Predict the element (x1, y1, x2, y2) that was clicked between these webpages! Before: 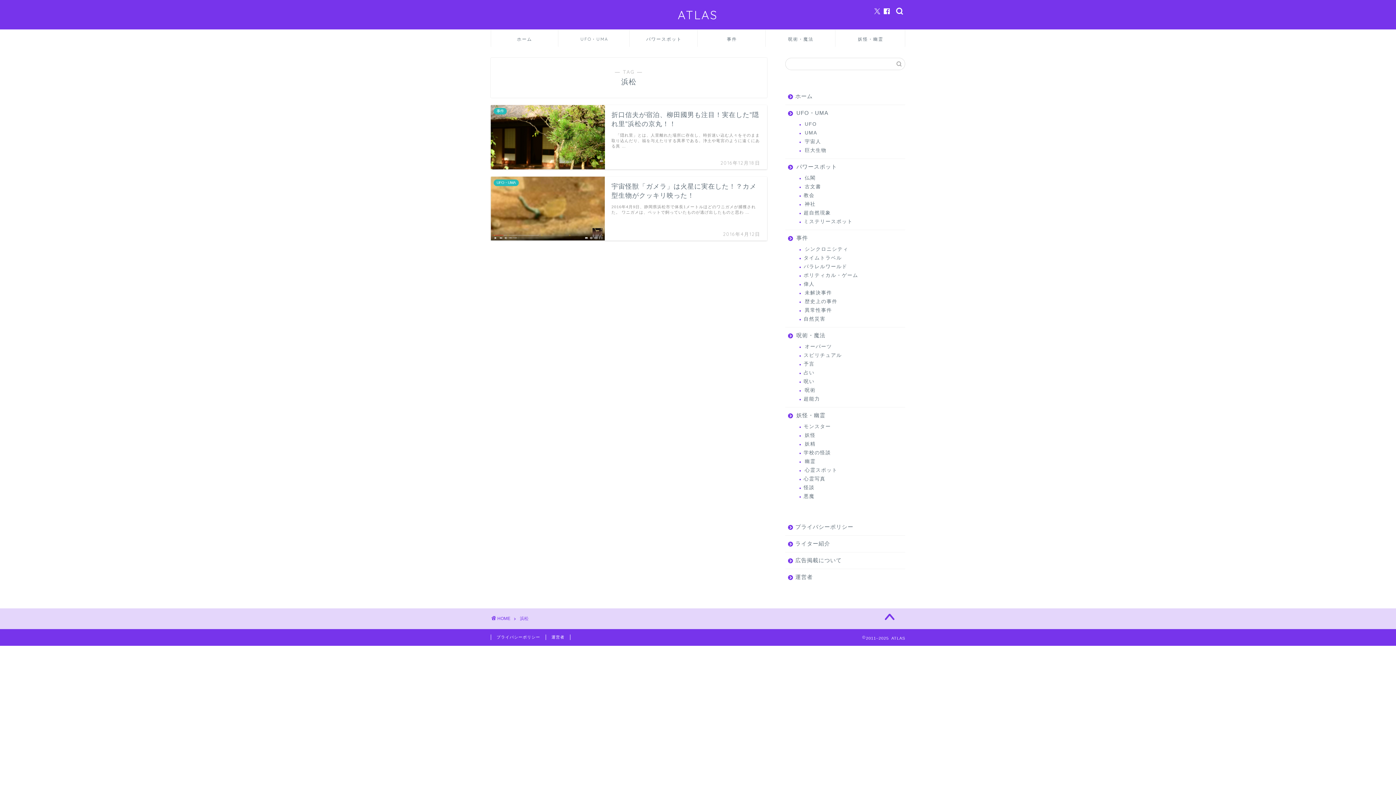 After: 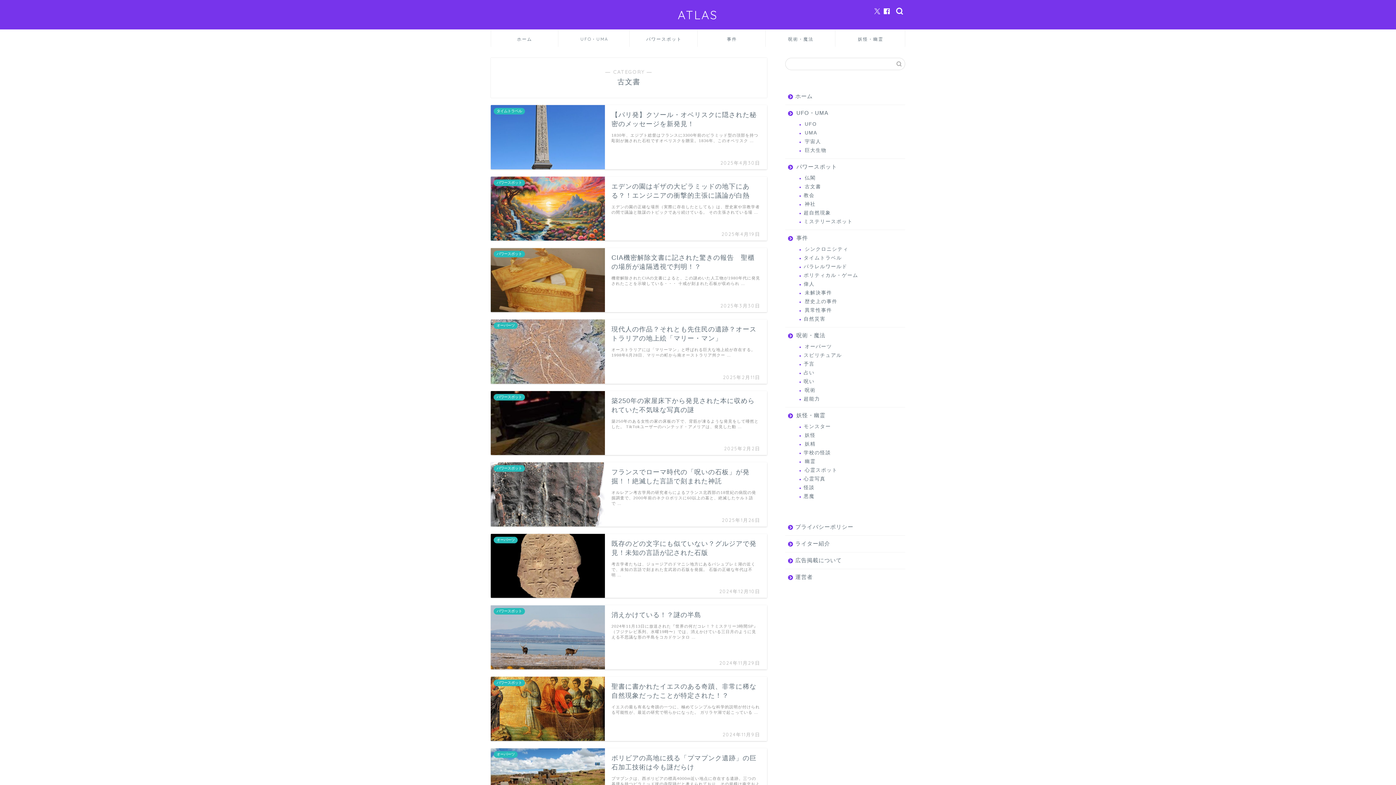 Action: label: 古文書 bbox: (794, 182, 904, 191)